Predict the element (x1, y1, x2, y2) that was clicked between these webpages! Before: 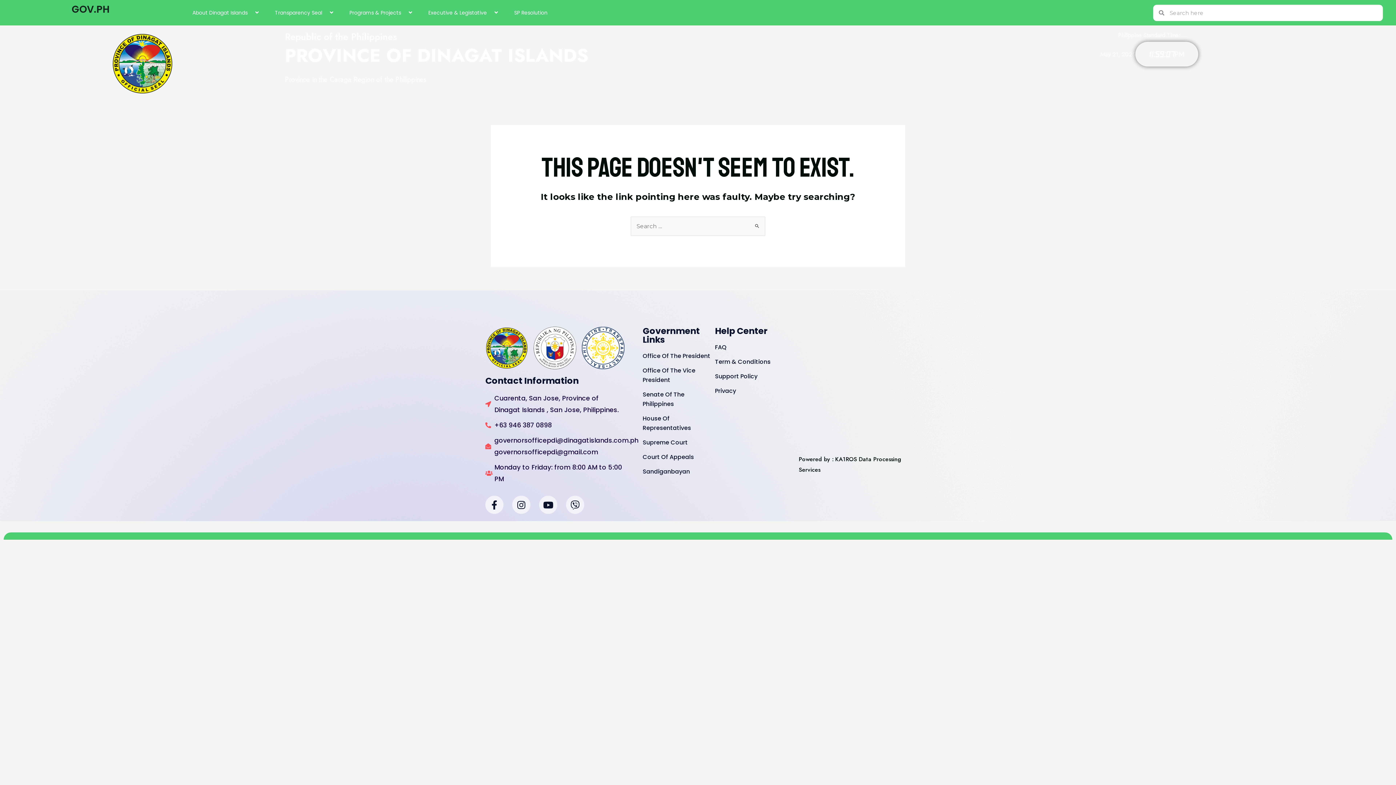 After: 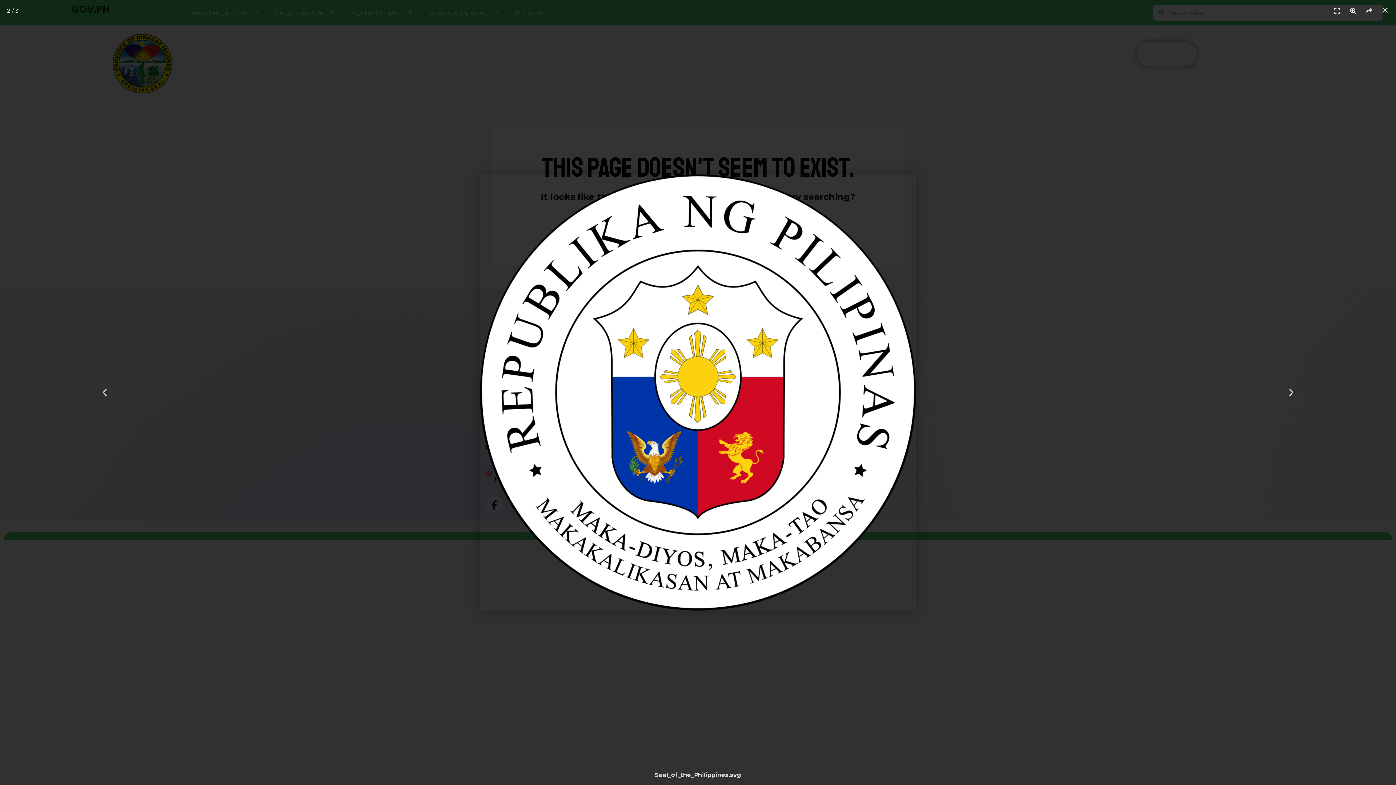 Action: bbox: (533, 326, 576, 369)